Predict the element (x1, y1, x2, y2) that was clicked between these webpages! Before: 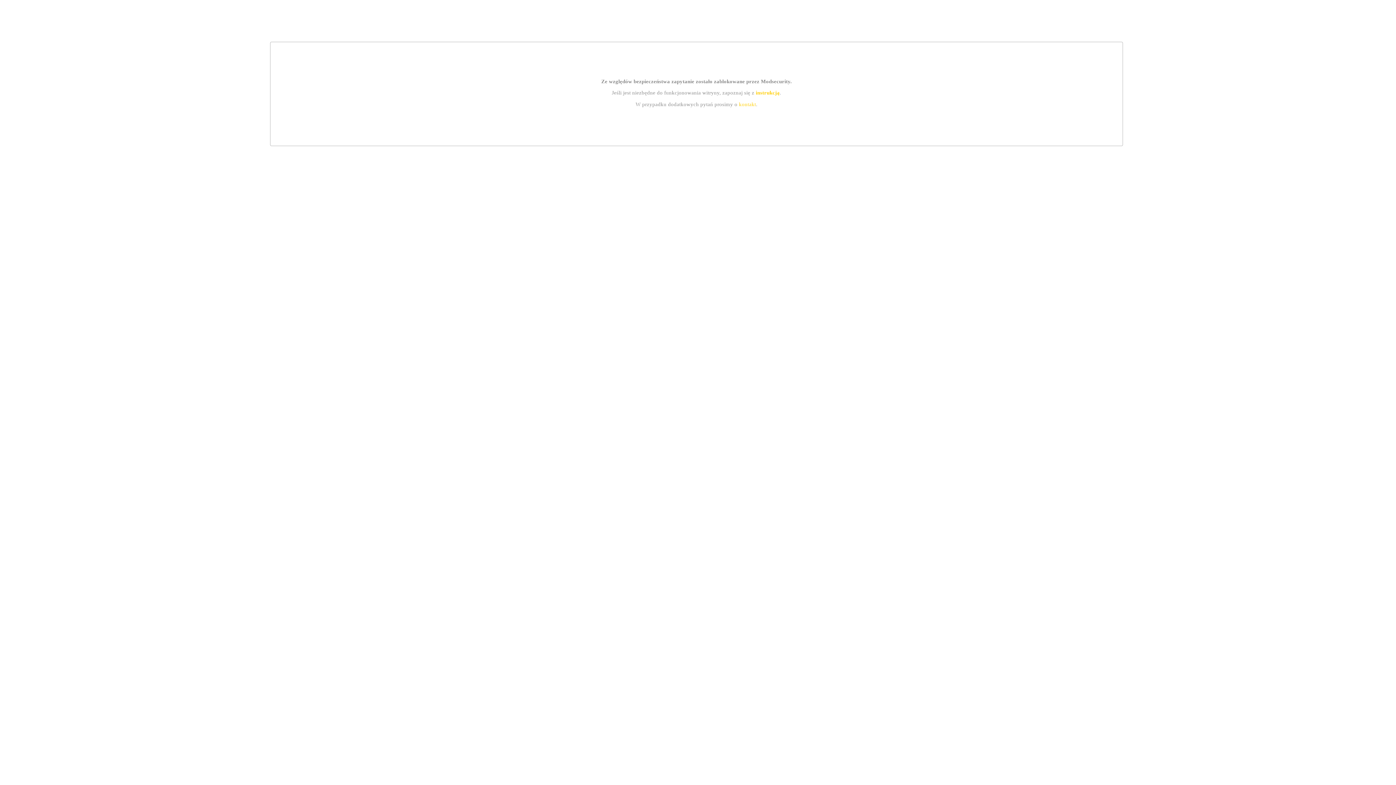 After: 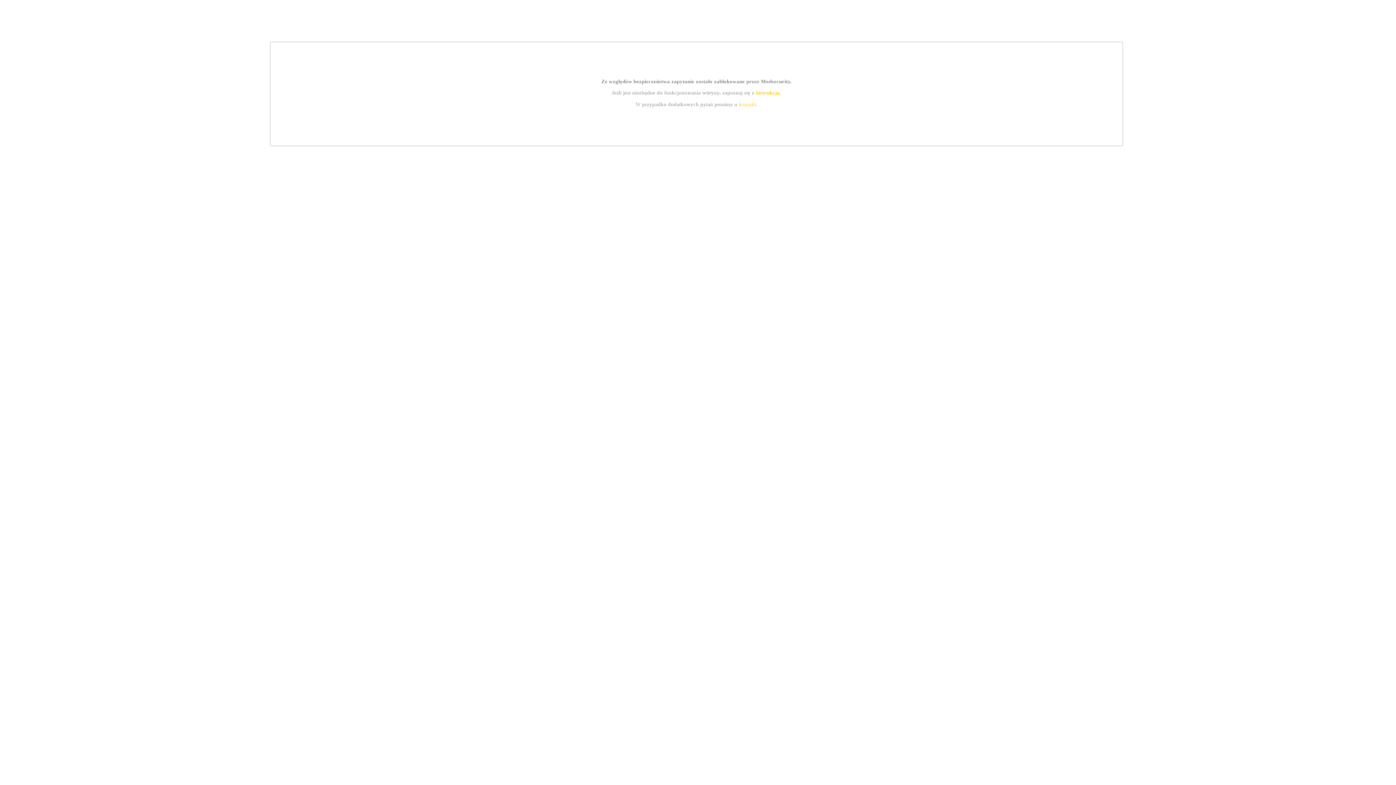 Action: label: kontakt bbox: (739, 101, 756, 107)